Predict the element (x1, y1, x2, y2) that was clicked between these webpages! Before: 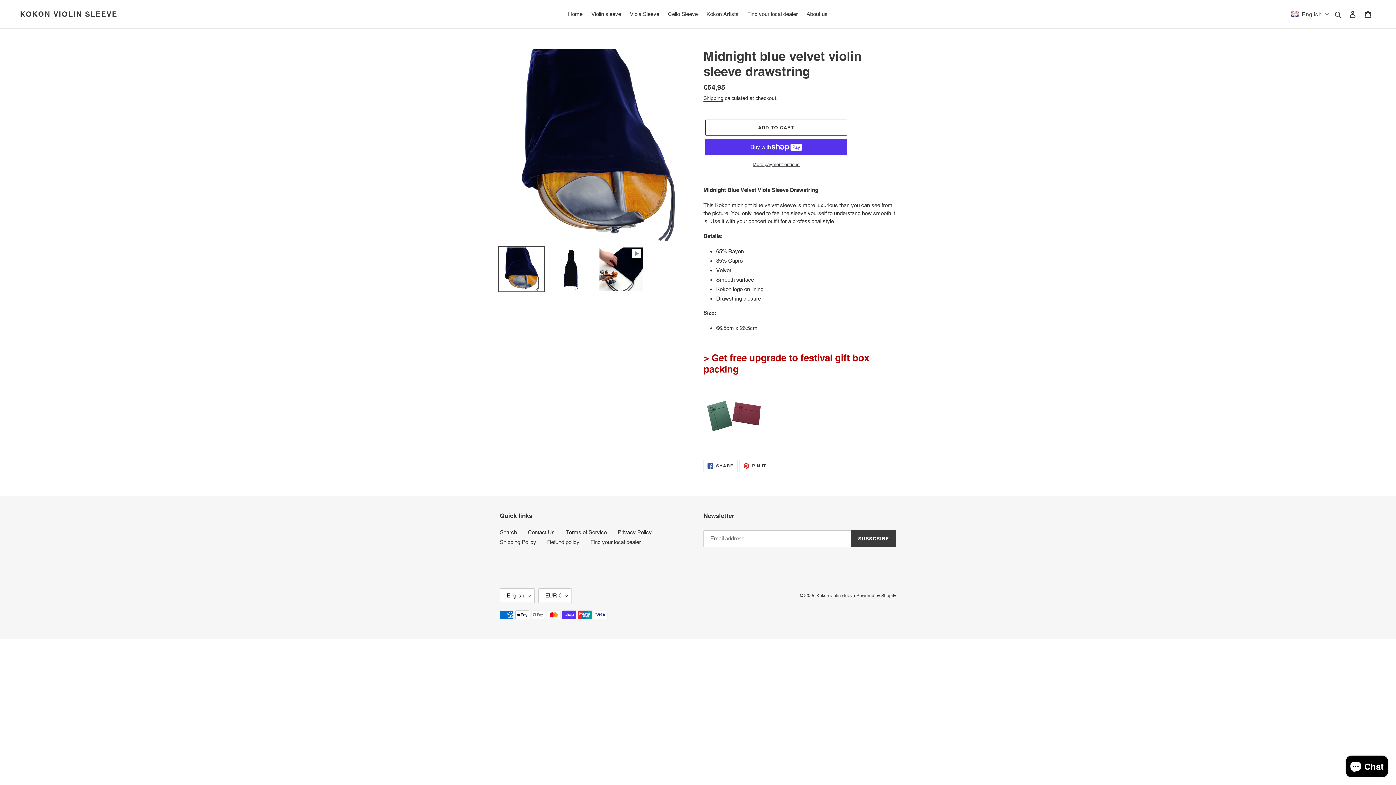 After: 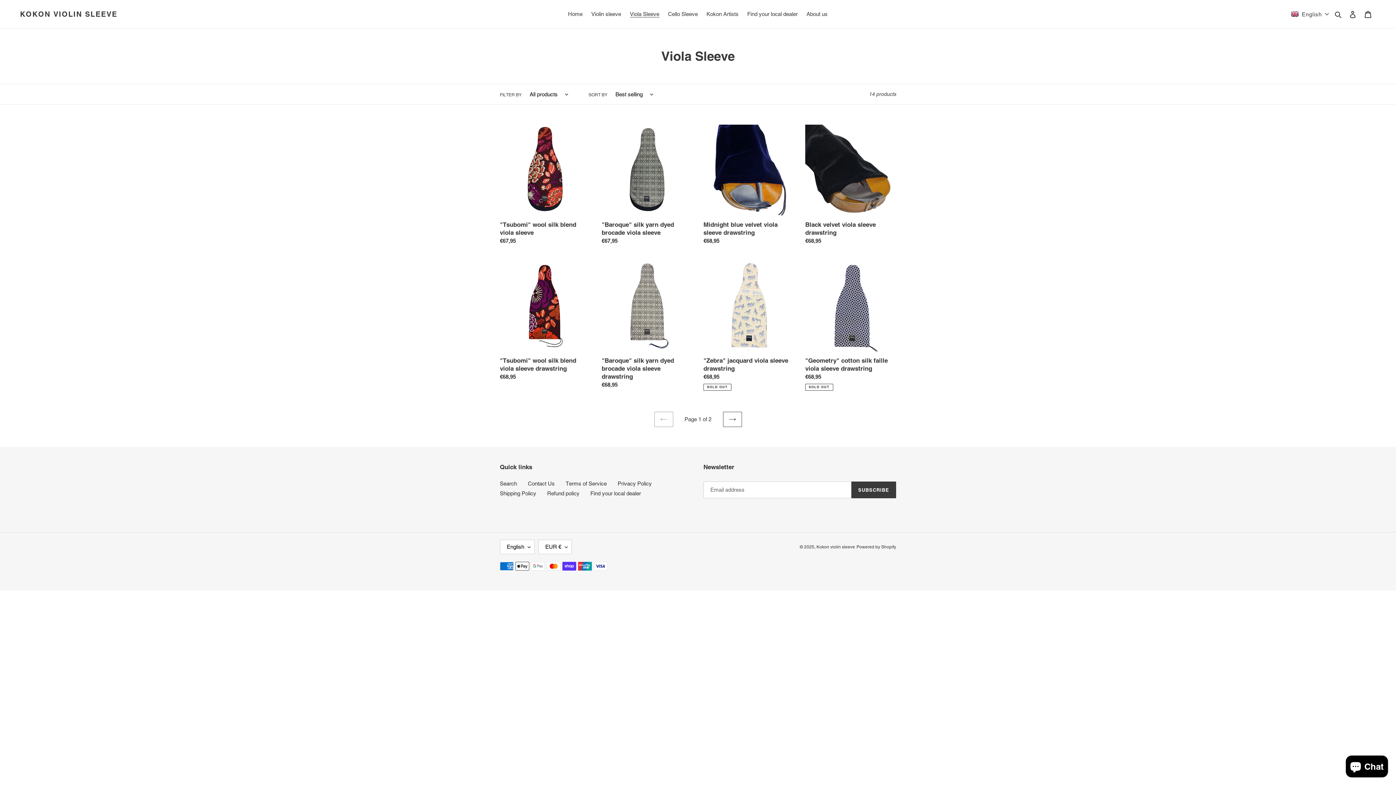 Action: label: Viola Sleeve bbox: (626, 9, 663, 19)